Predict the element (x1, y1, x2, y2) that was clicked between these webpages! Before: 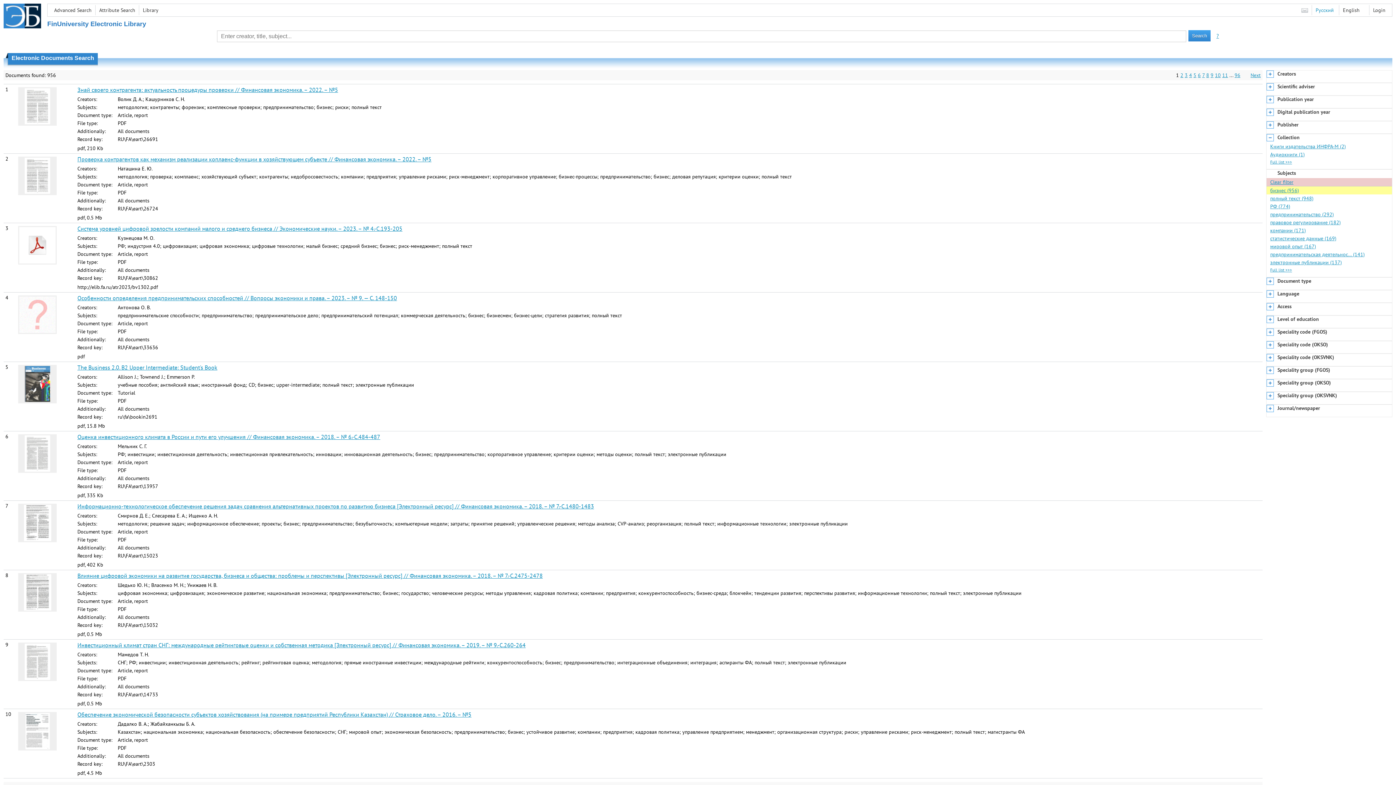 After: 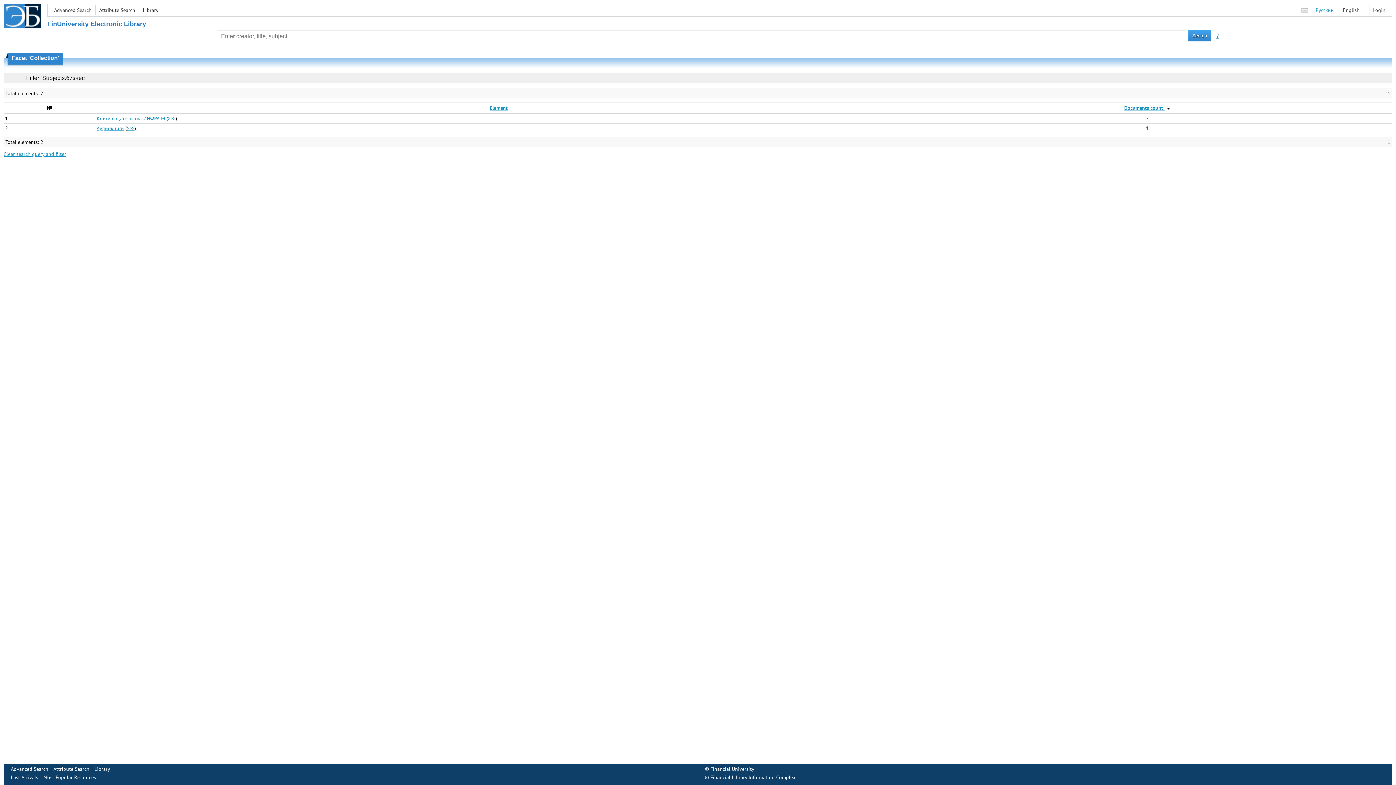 Action: bbox: (1266, 158, 1392, 165) label: Full list >>>